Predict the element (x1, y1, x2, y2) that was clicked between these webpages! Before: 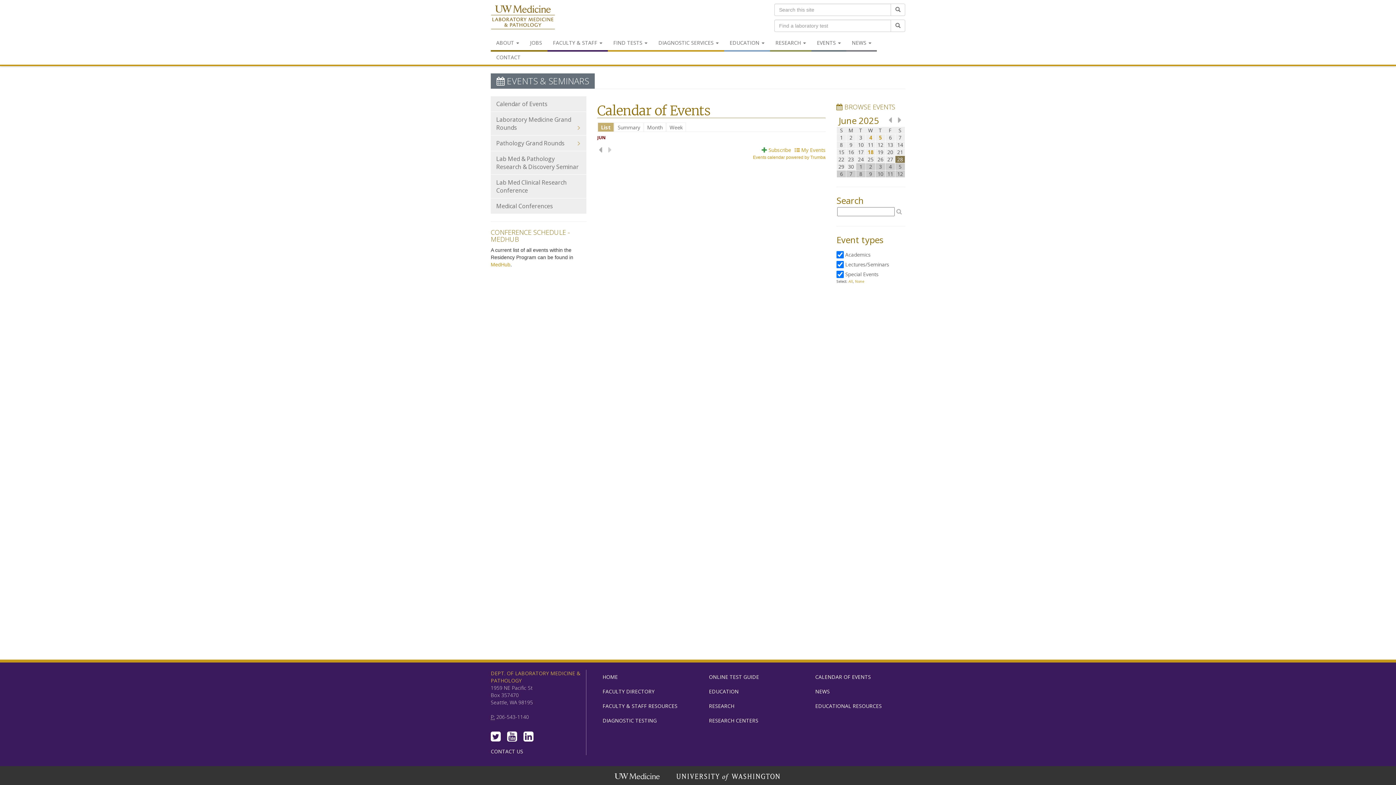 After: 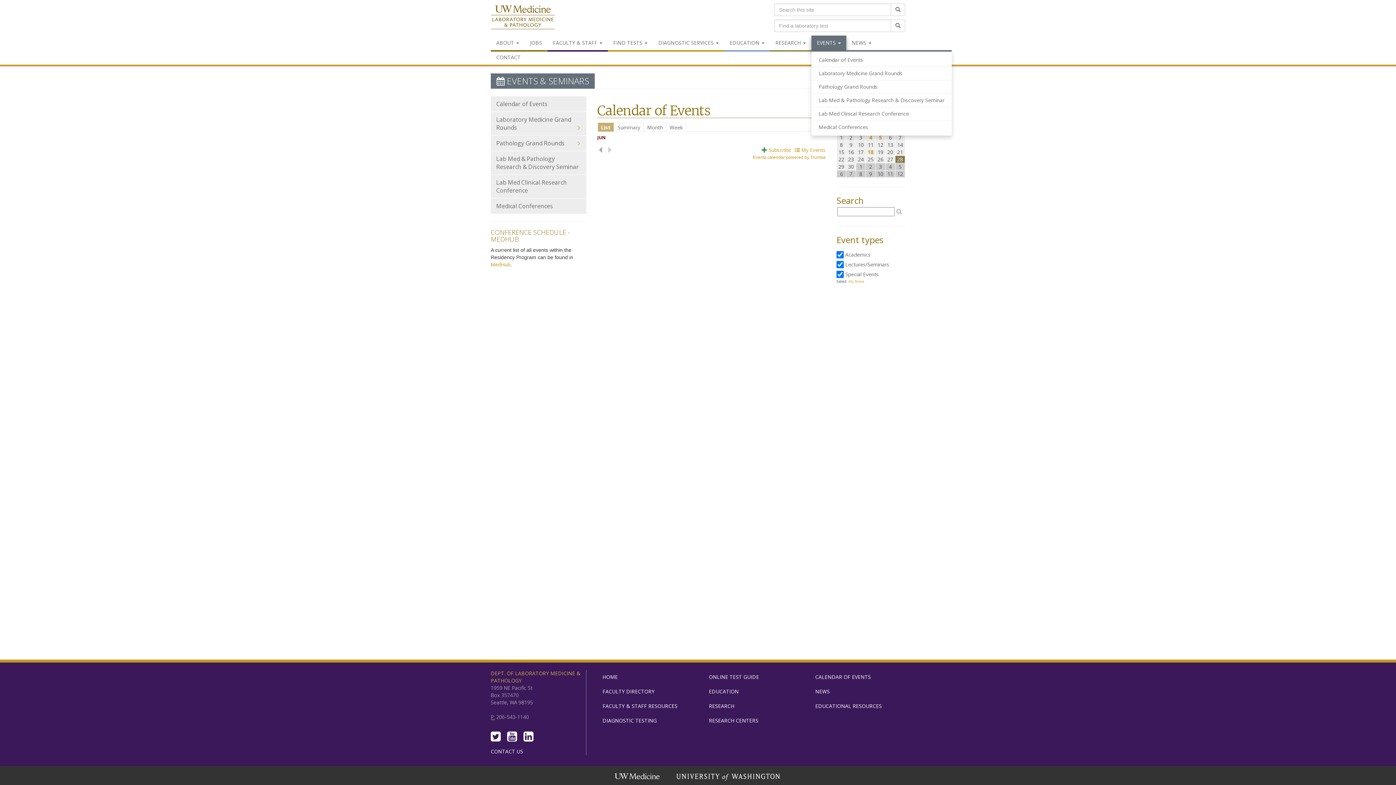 Action: label: EVENTS  bbox: (811, 35, 846, 51)